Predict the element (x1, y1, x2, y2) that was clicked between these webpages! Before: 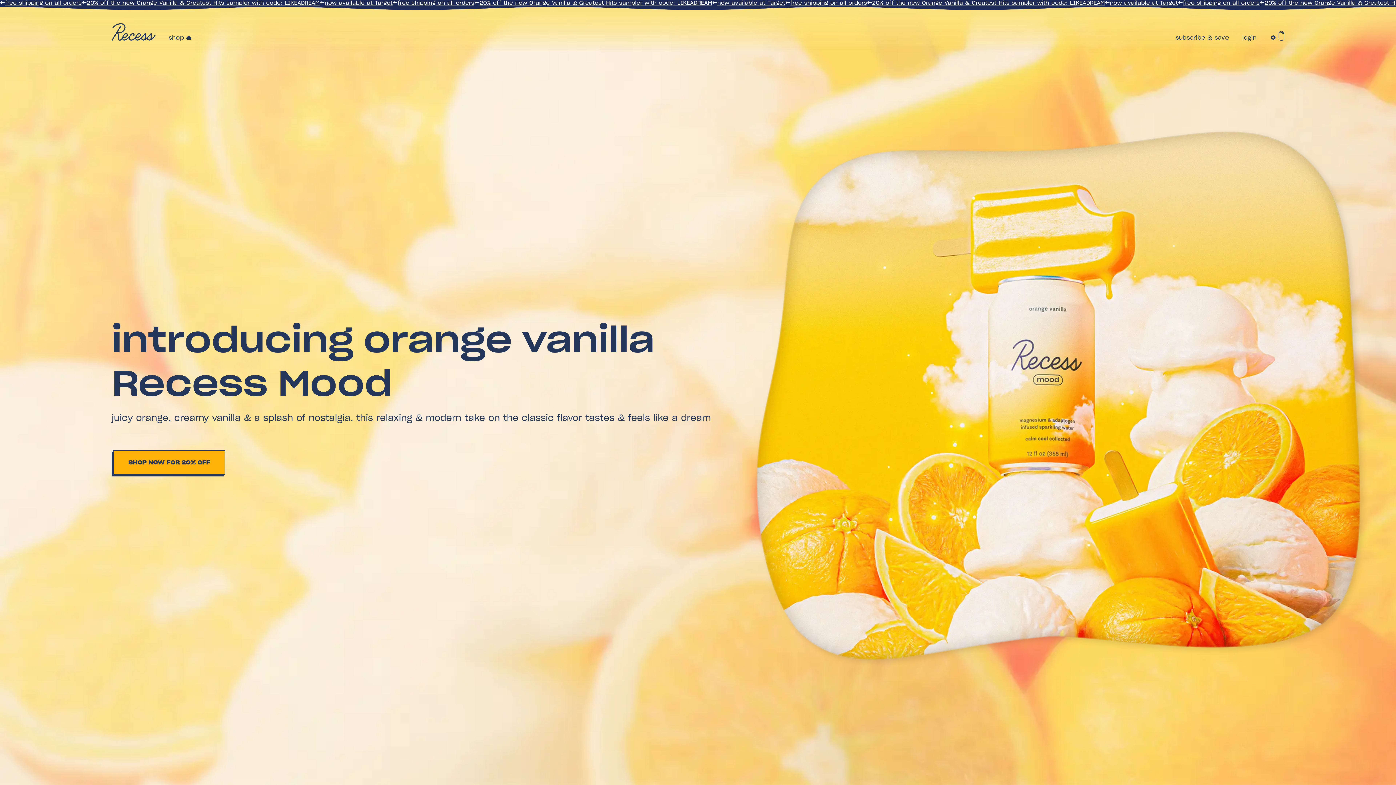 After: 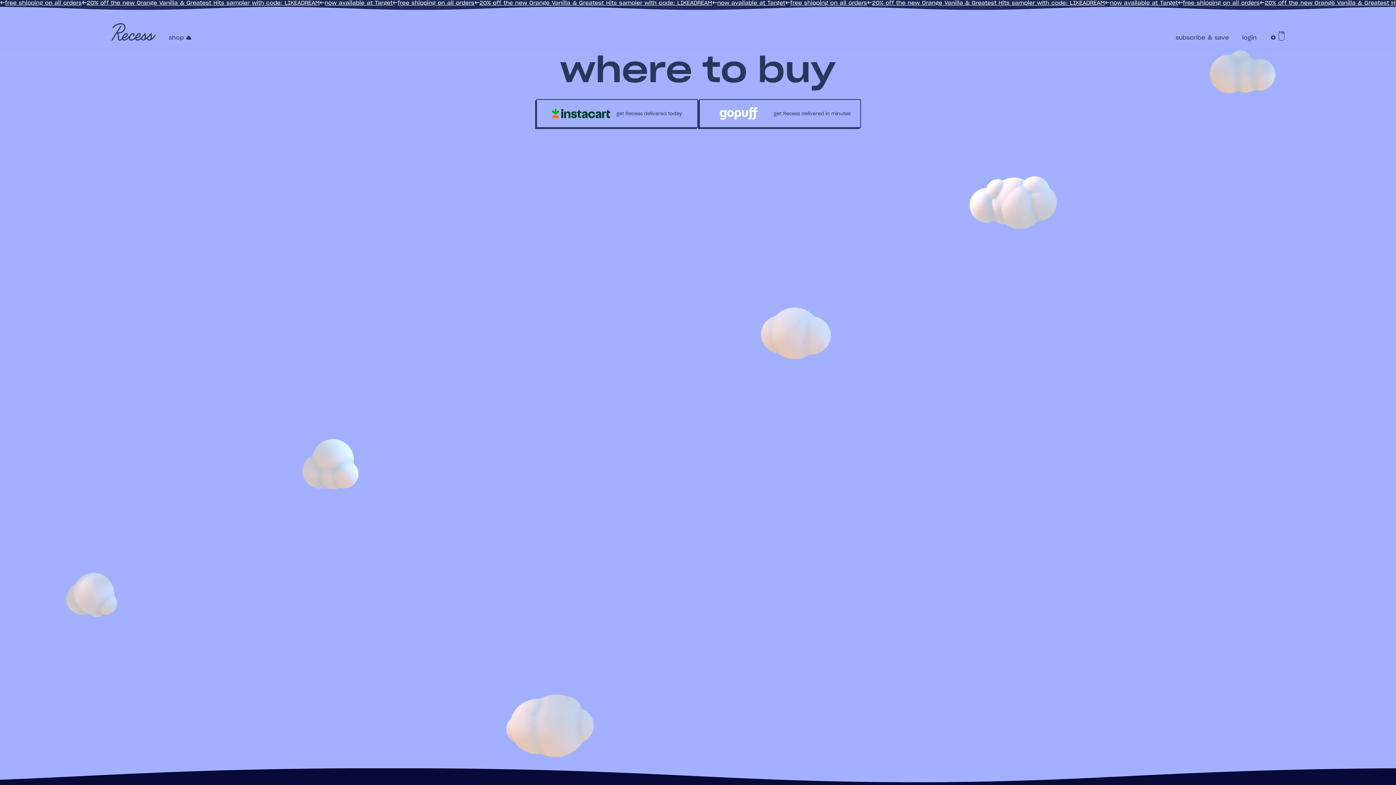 Action: label: now available at Target bbox: (717, 0, 785, 5)